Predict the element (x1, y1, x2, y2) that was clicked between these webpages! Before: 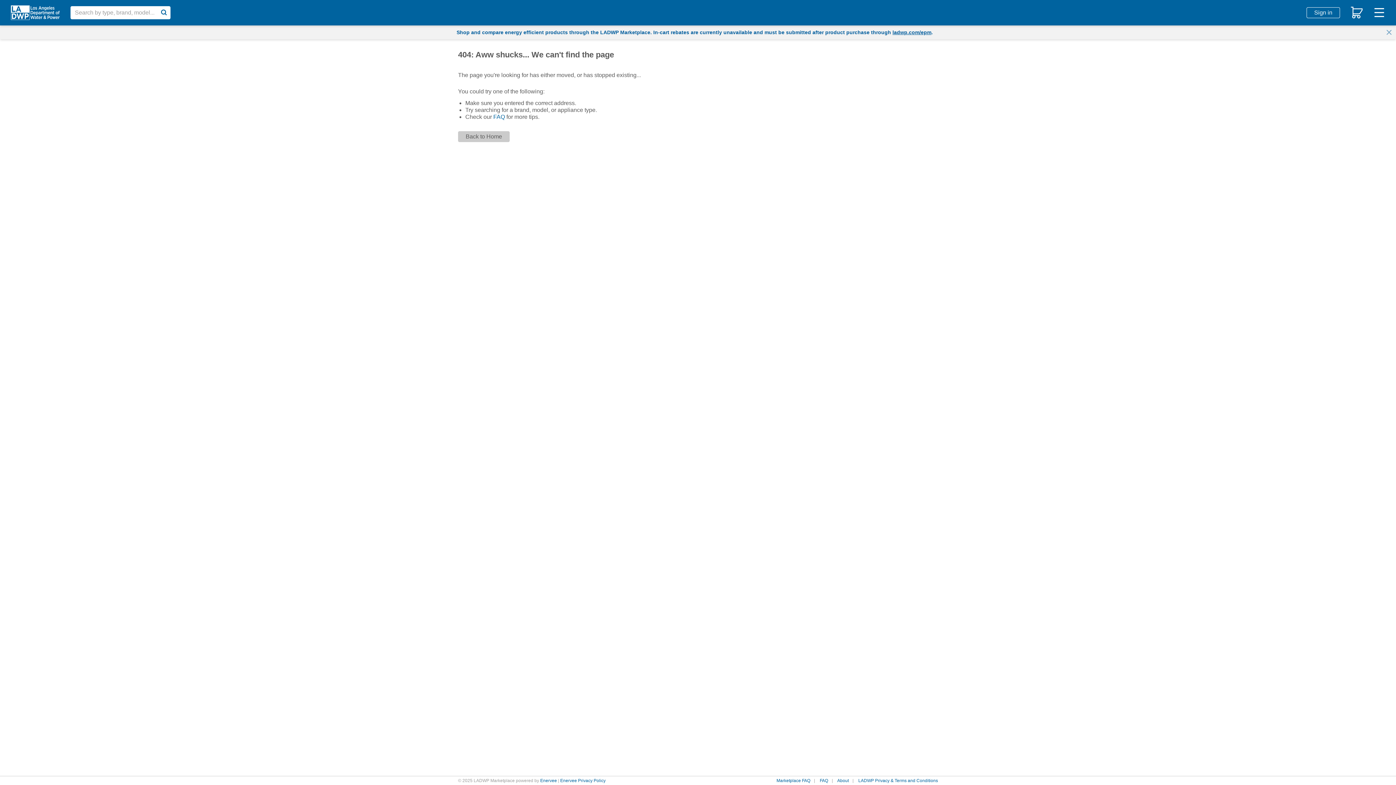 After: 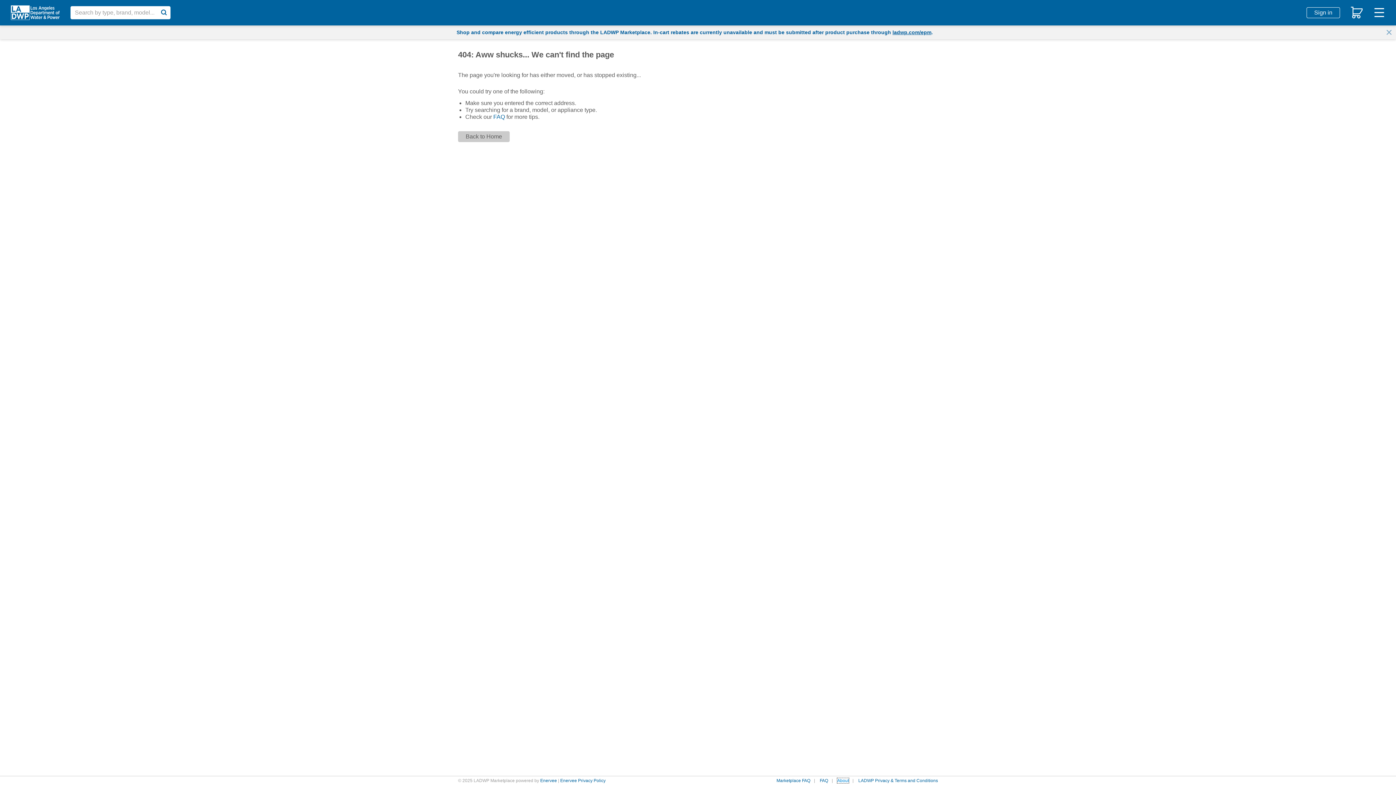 Action: label: About bbox: (837, 778, 849, 783)